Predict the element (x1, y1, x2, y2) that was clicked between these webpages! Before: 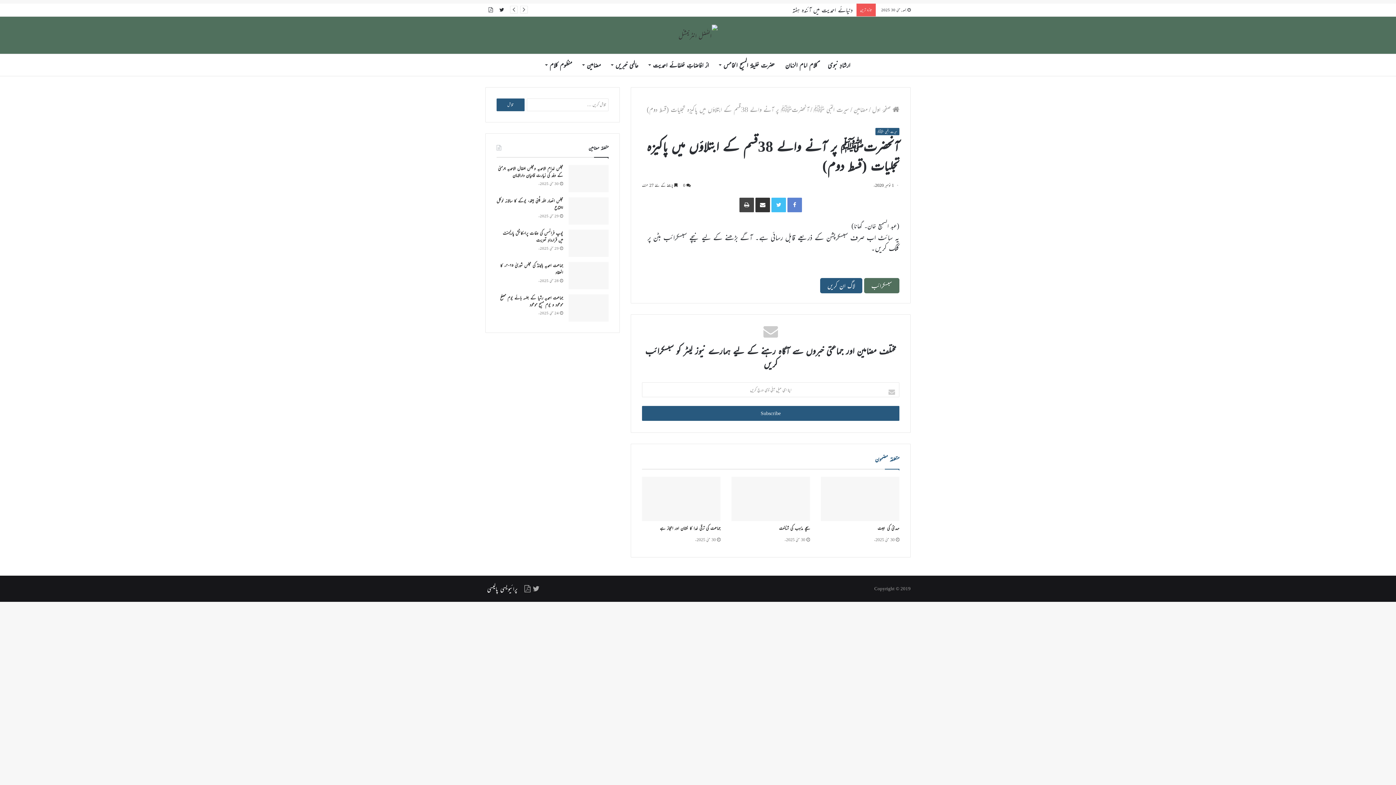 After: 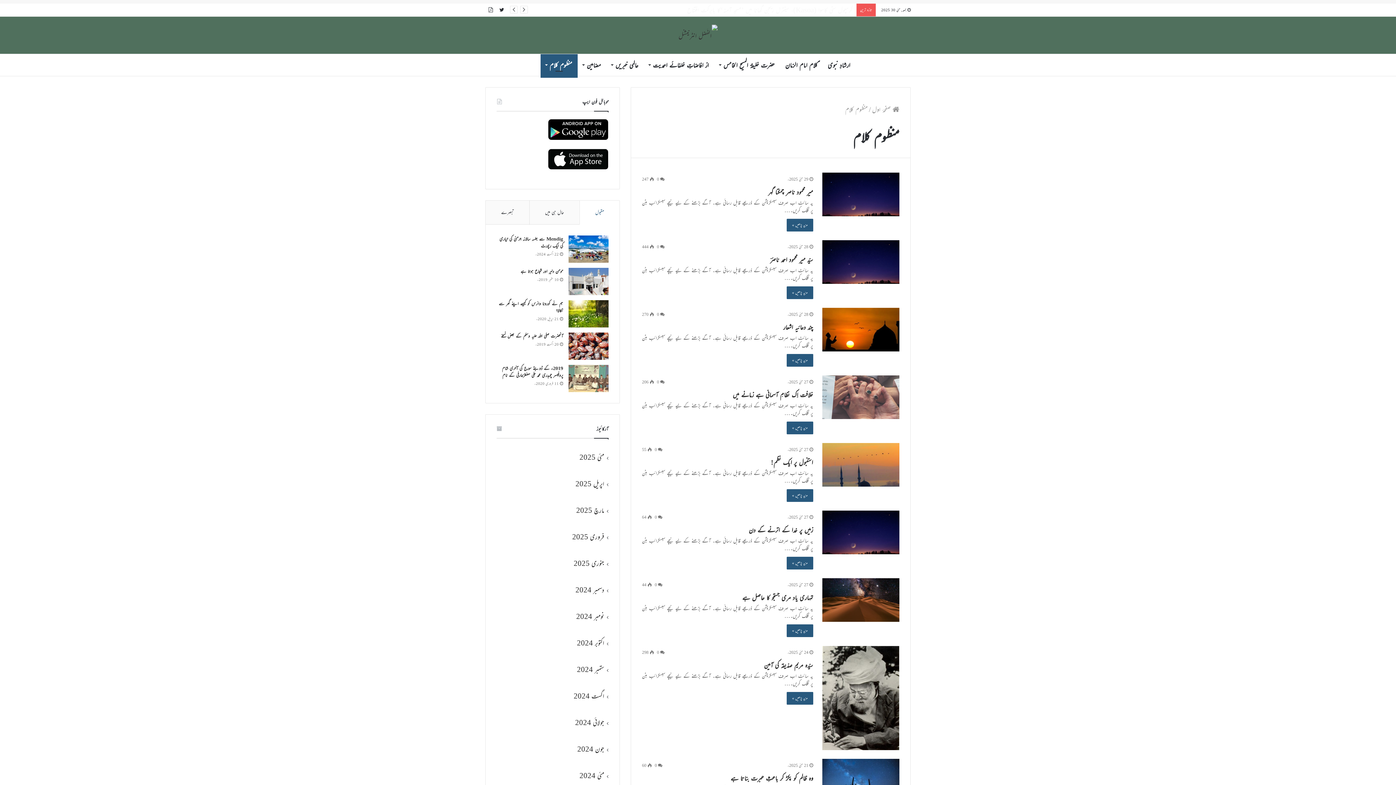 Action: label: منظوم کلام bbox: (540, 54, 577, 76)